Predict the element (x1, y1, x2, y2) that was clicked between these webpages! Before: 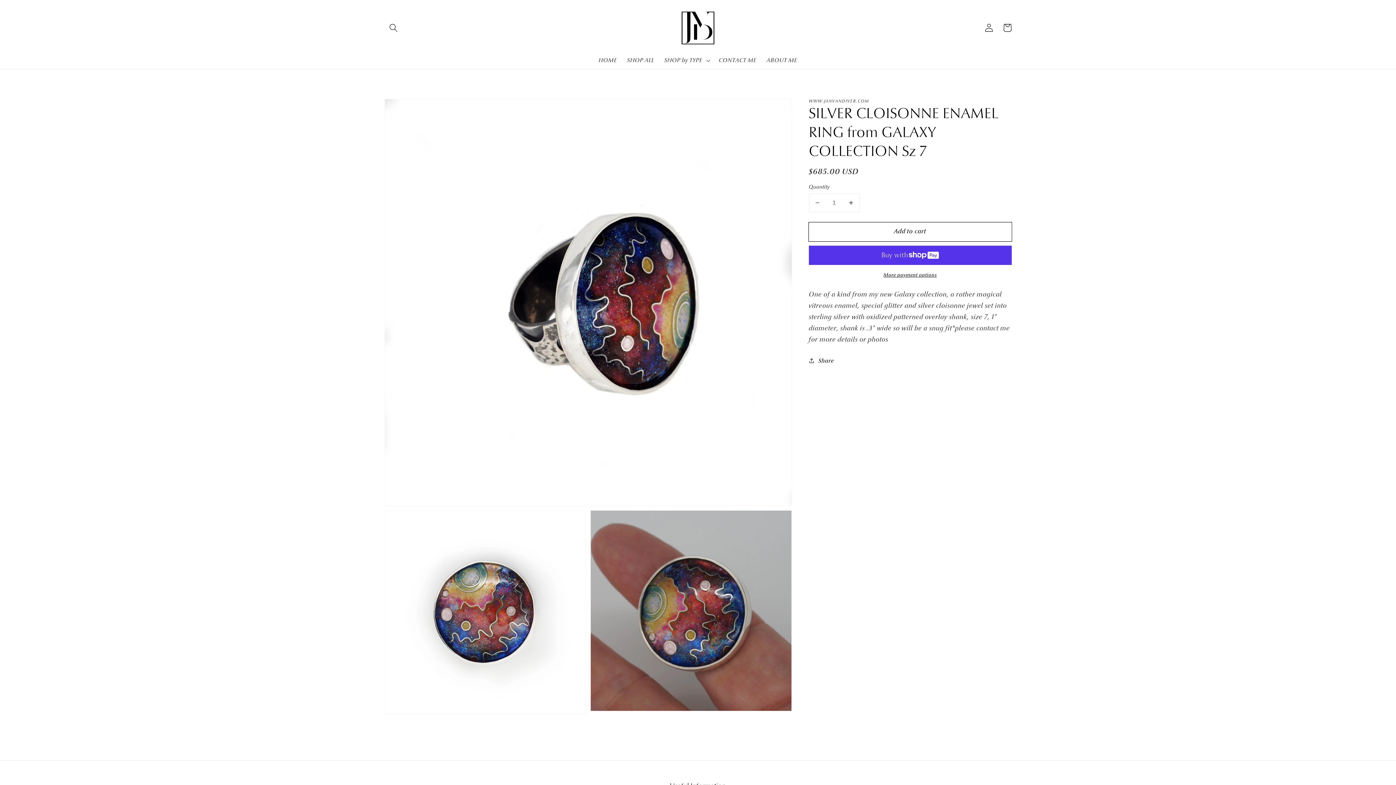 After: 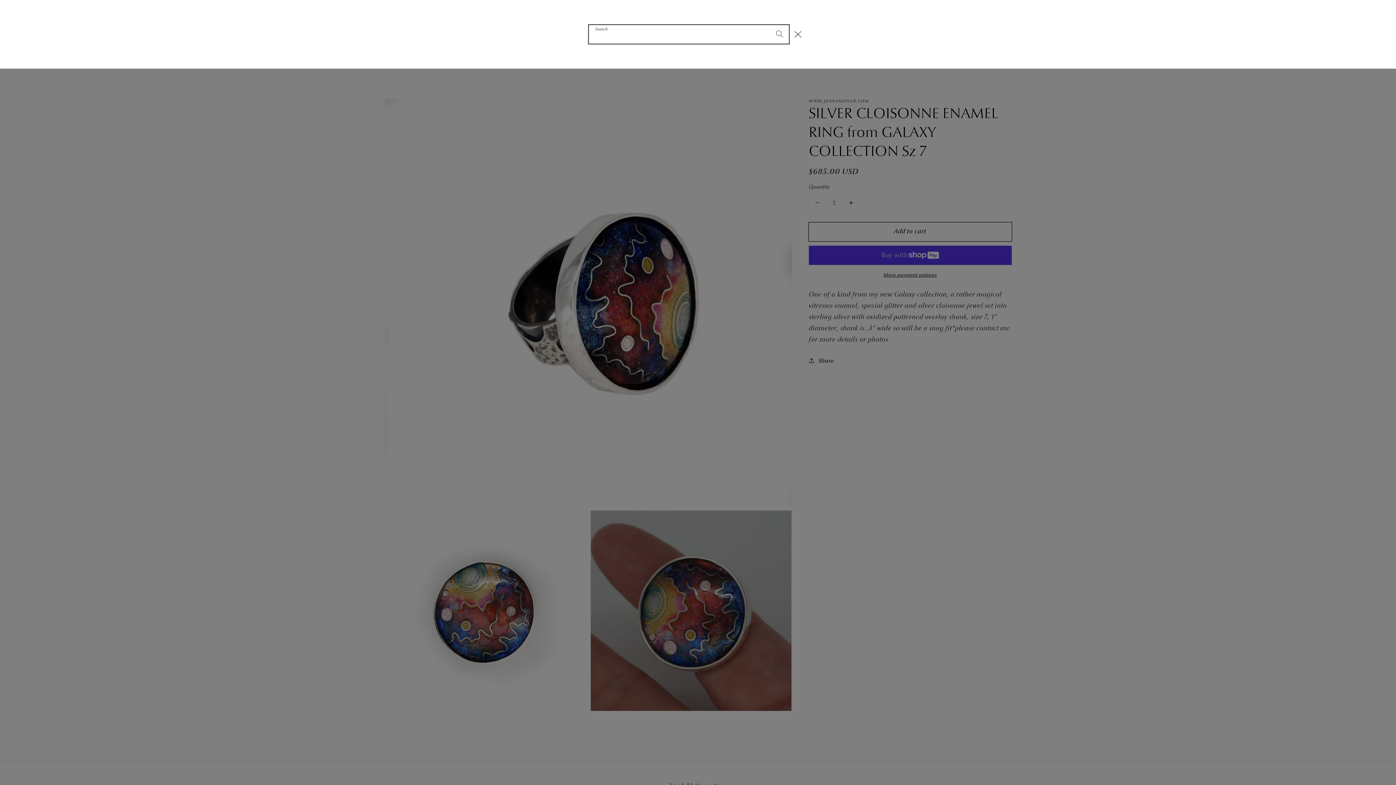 Action: label: Search bbox: (384, 18, 402, 37)